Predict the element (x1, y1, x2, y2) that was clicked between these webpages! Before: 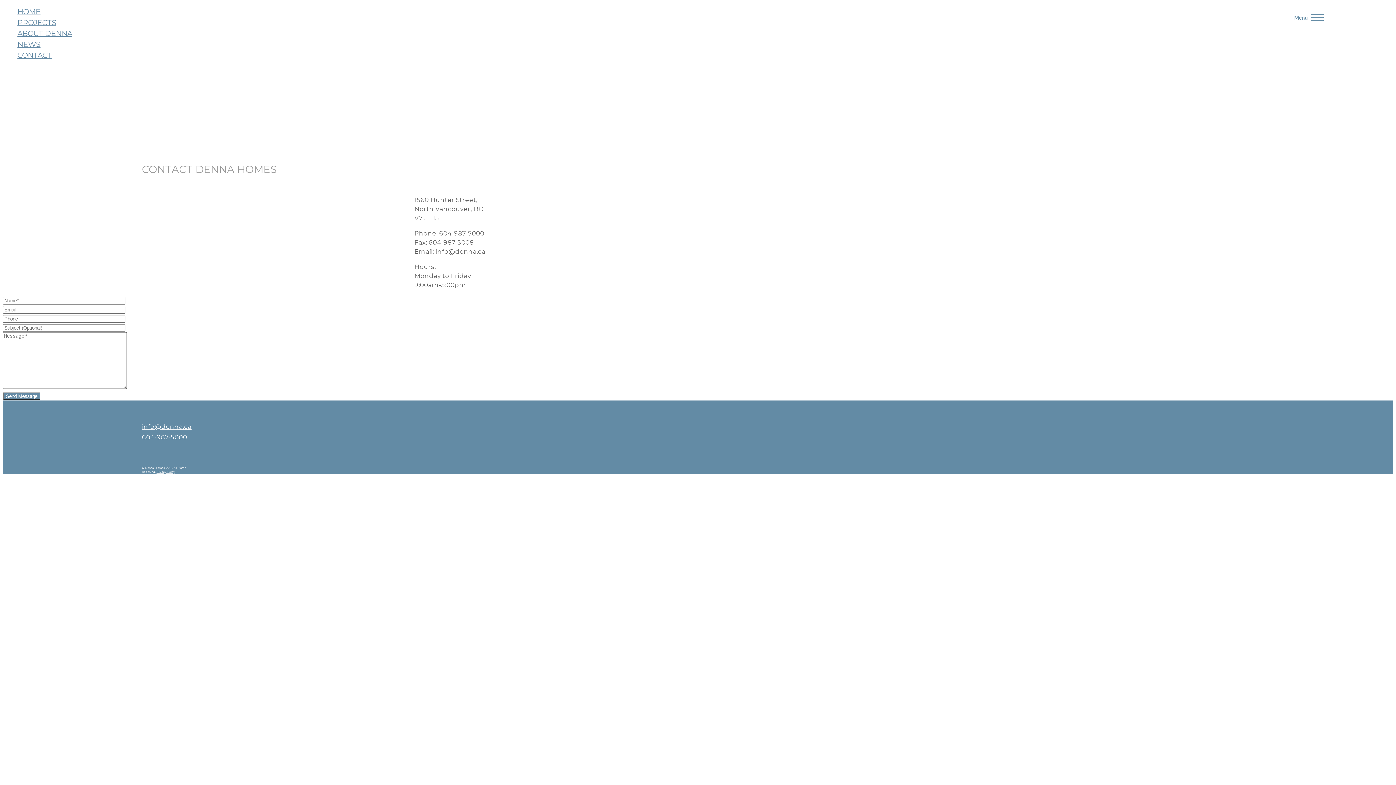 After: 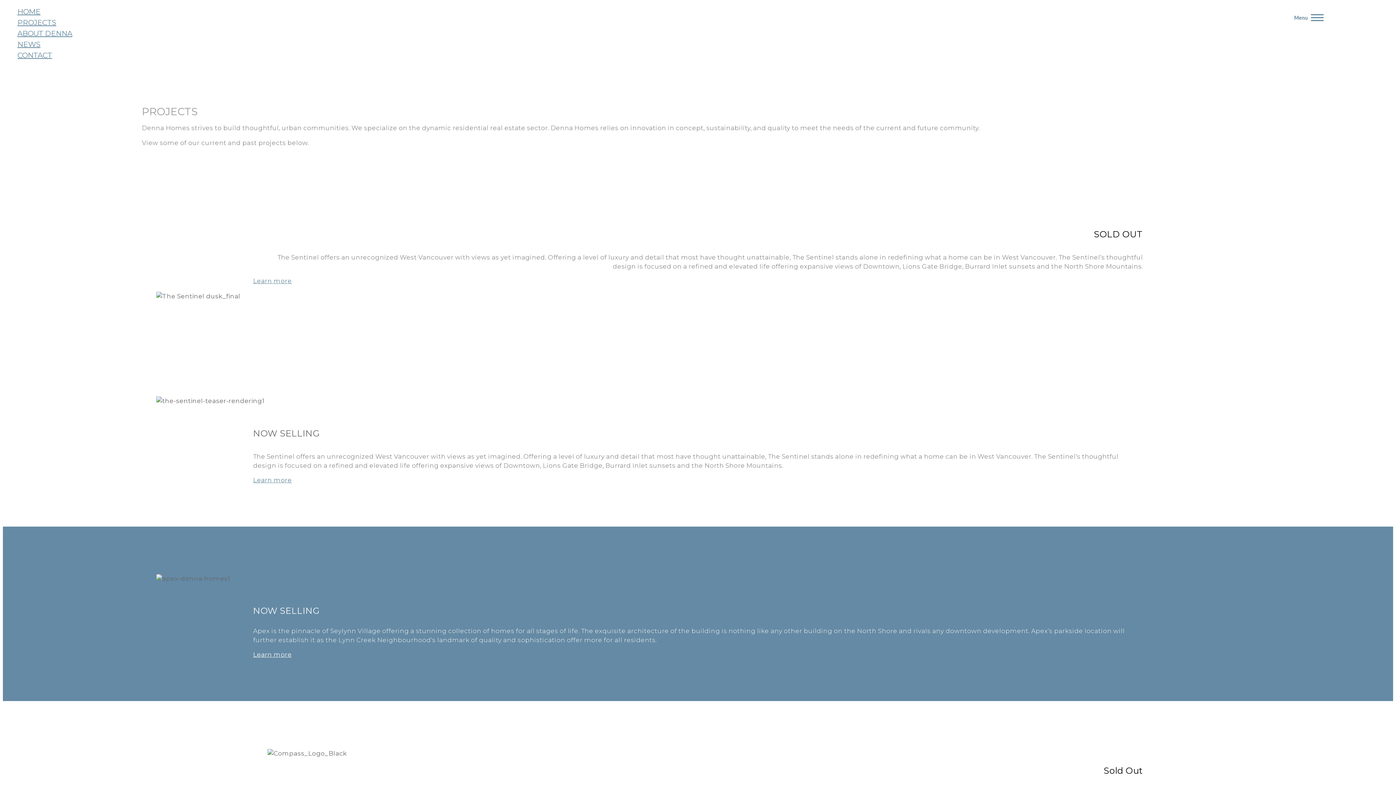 Action: label: PROJECTS bbox: (17, 18, 56, 26)